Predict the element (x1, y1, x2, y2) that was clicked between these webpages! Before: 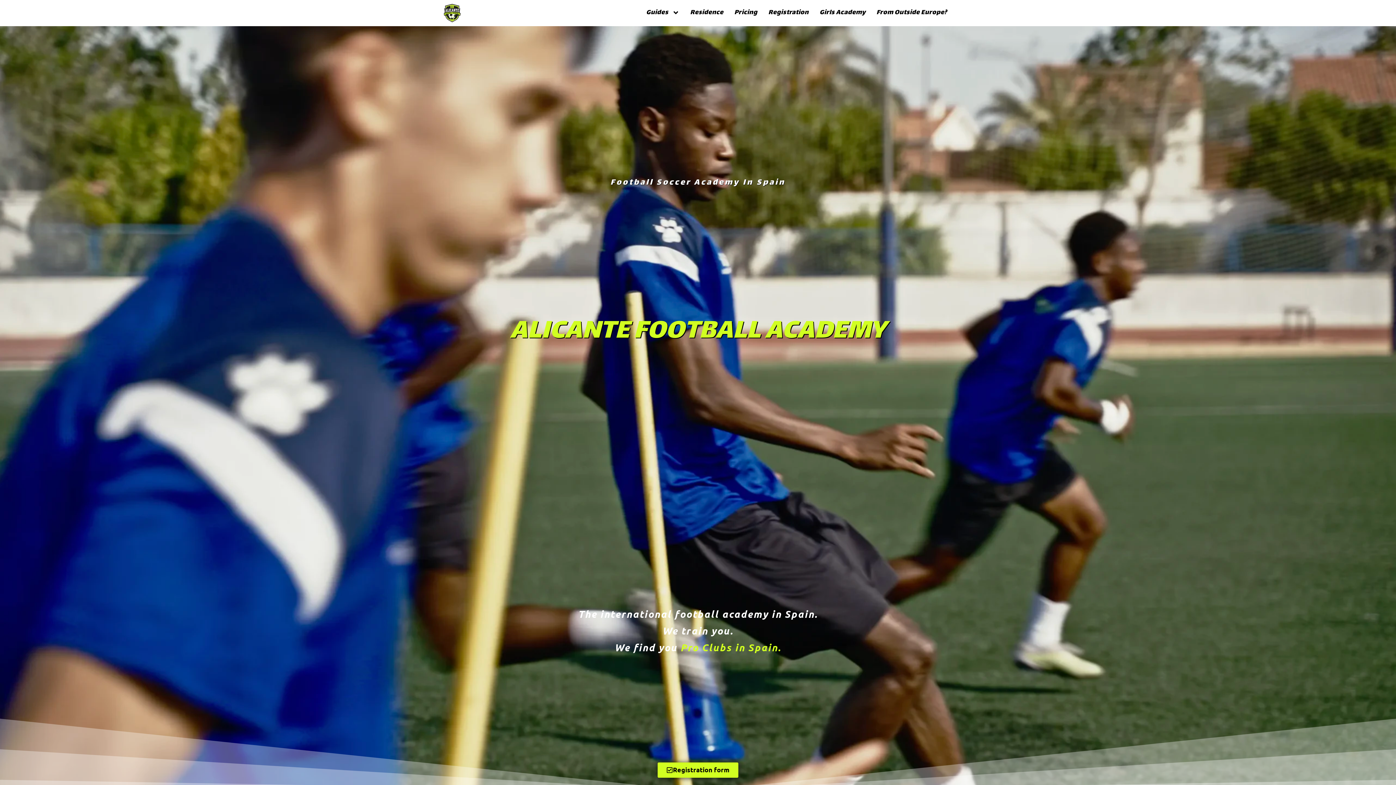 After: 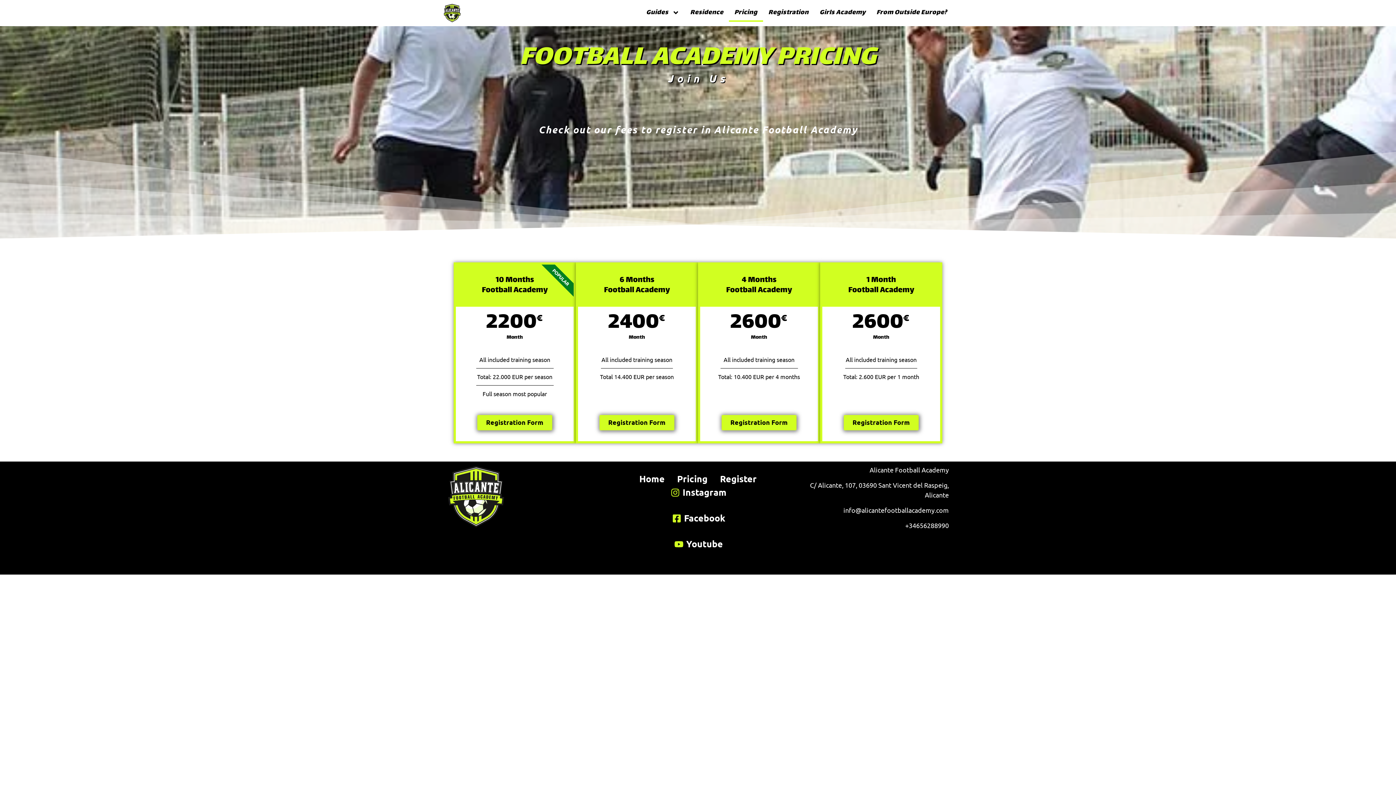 Action: bbox: (729, 3, 763, 21) label: Pricing